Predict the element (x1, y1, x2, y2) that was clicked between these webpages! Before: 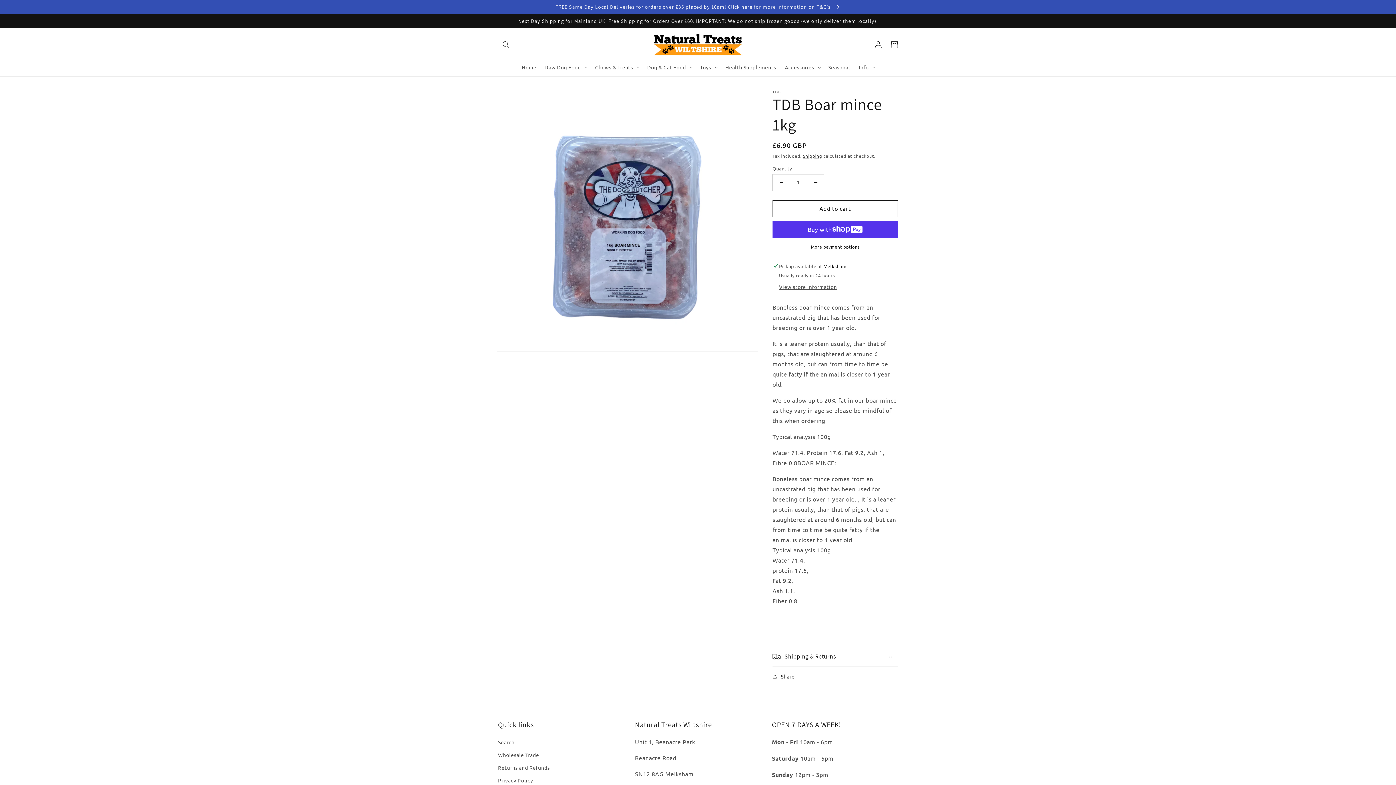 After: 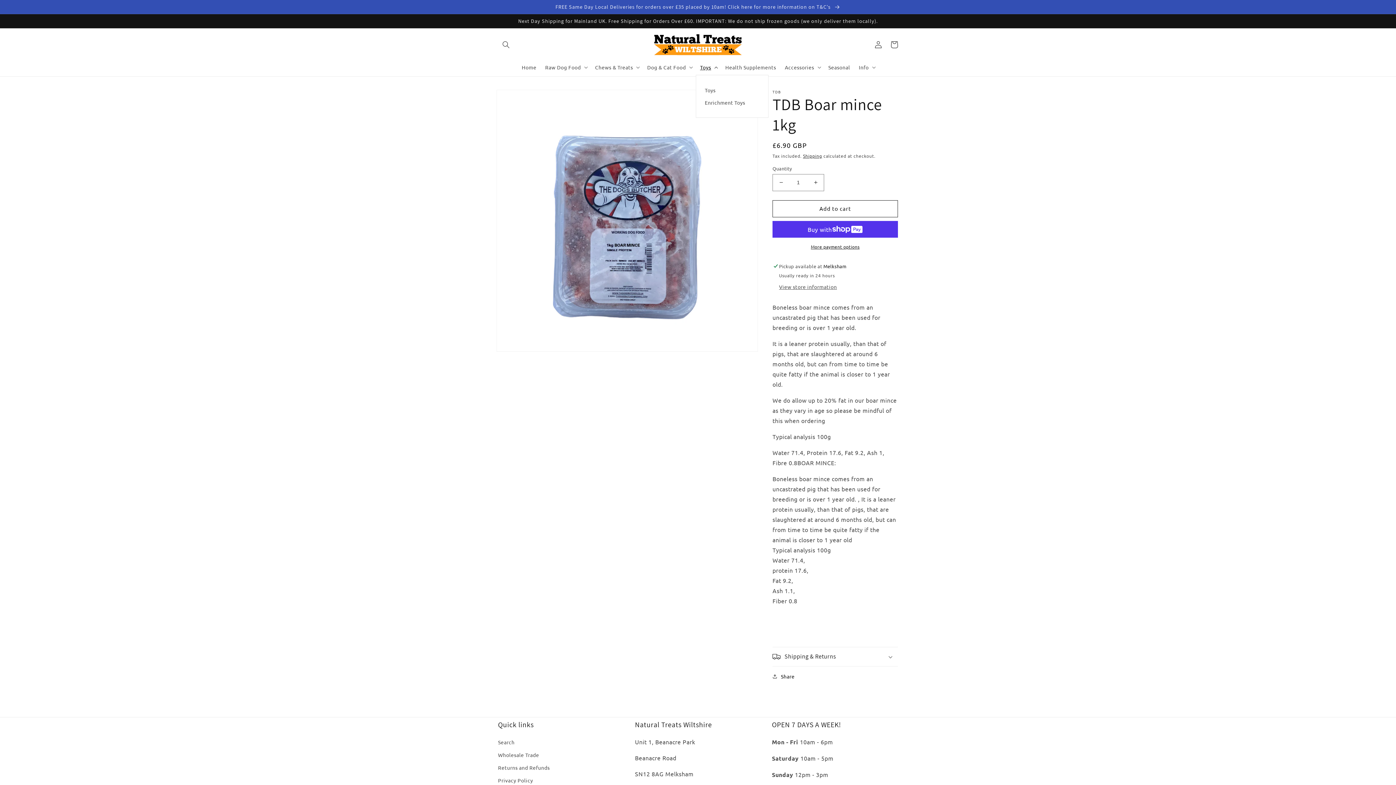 Action: label: Toys bbox: (695, 59, 721, 74)